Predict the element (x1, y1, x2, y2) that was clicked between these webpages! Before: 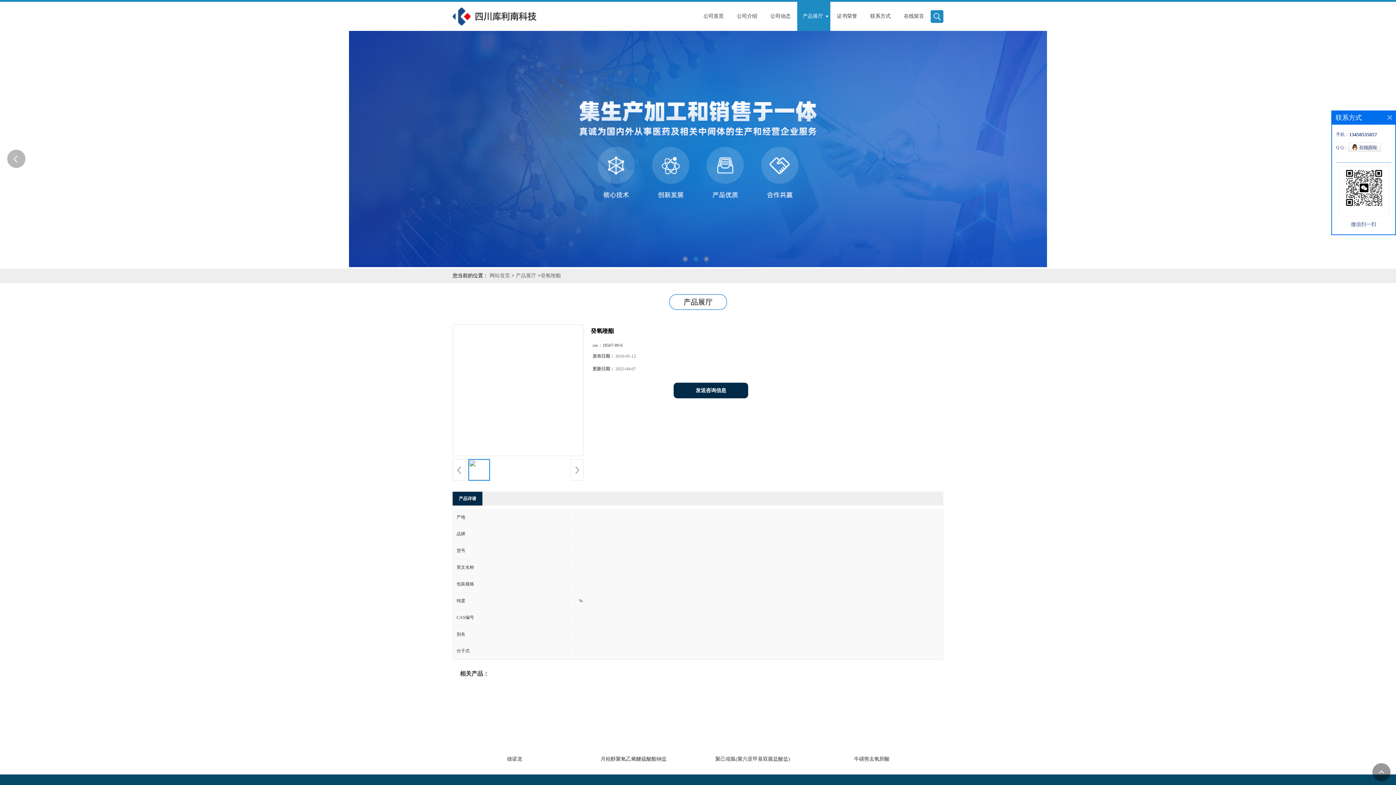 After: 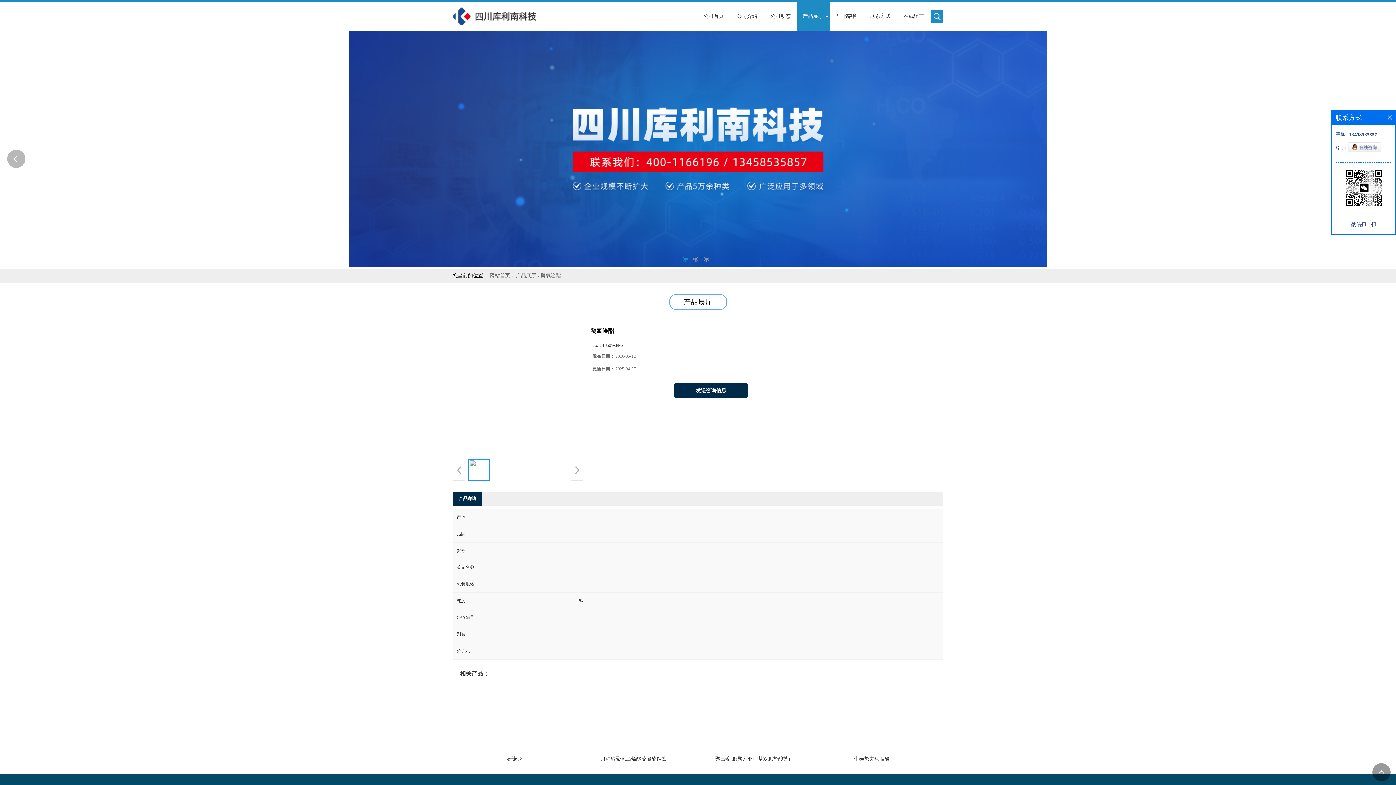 Action: label: 雄诺龙 bbox: (507, 756, 522, 762)